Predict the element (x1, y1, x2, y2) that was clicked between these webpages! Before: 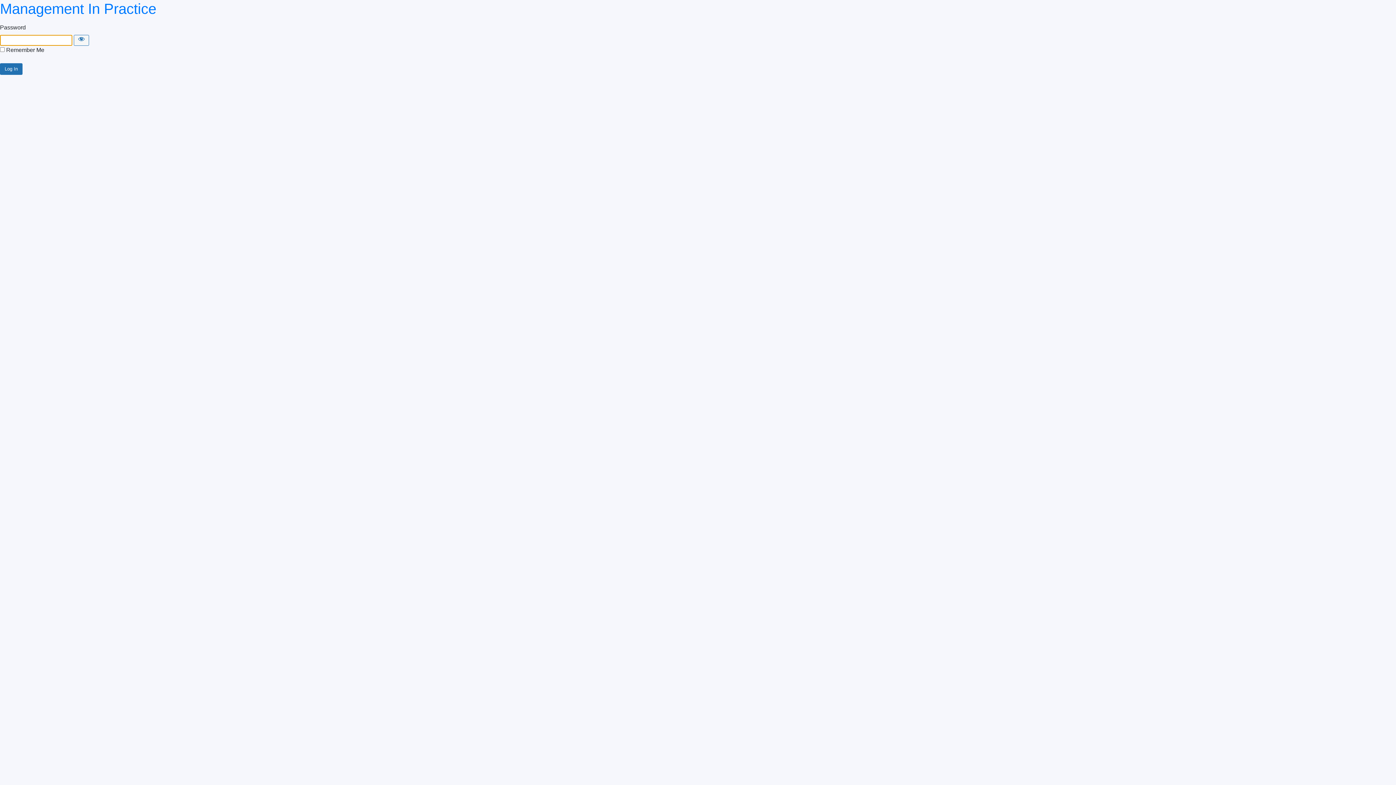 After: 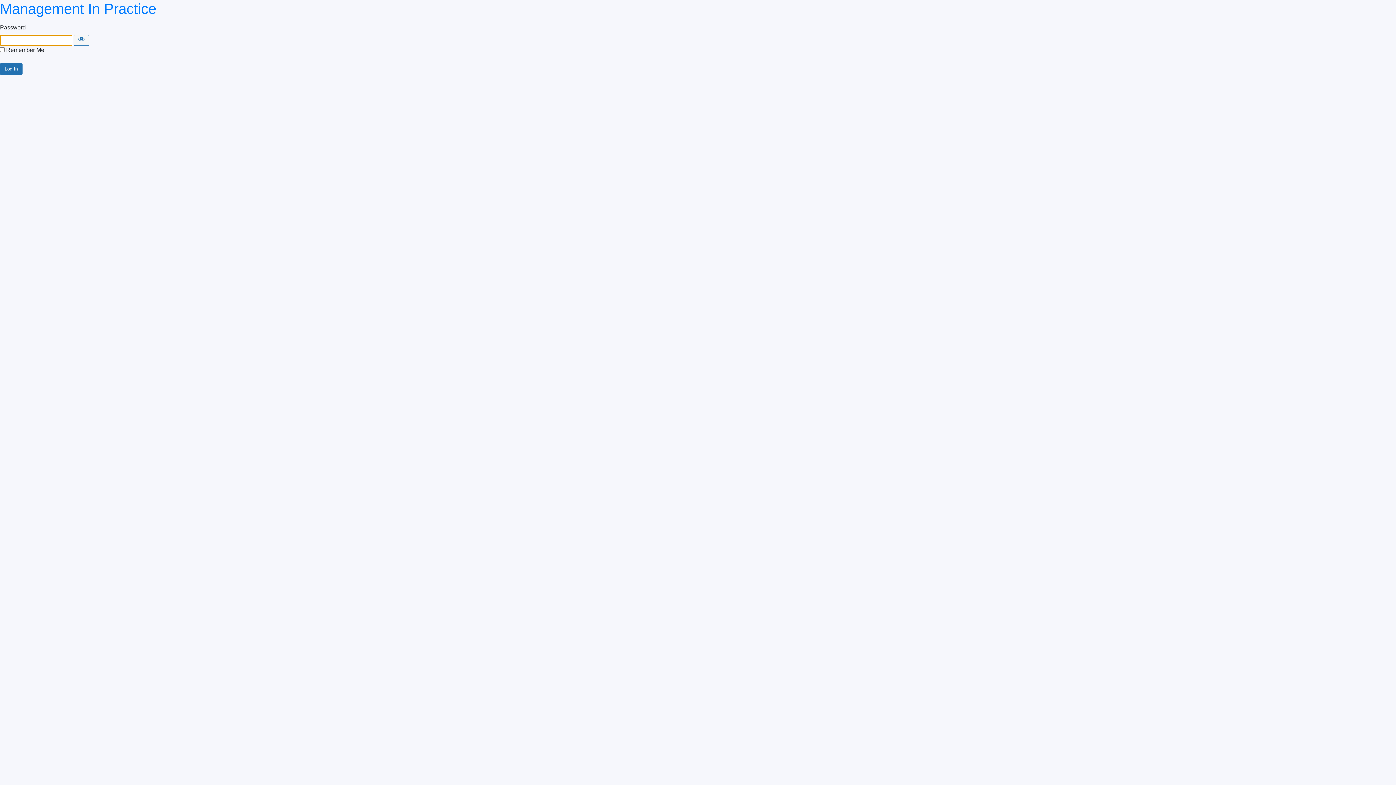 Action: label: Management In Practice bbox: (0, 0, 156, 16)